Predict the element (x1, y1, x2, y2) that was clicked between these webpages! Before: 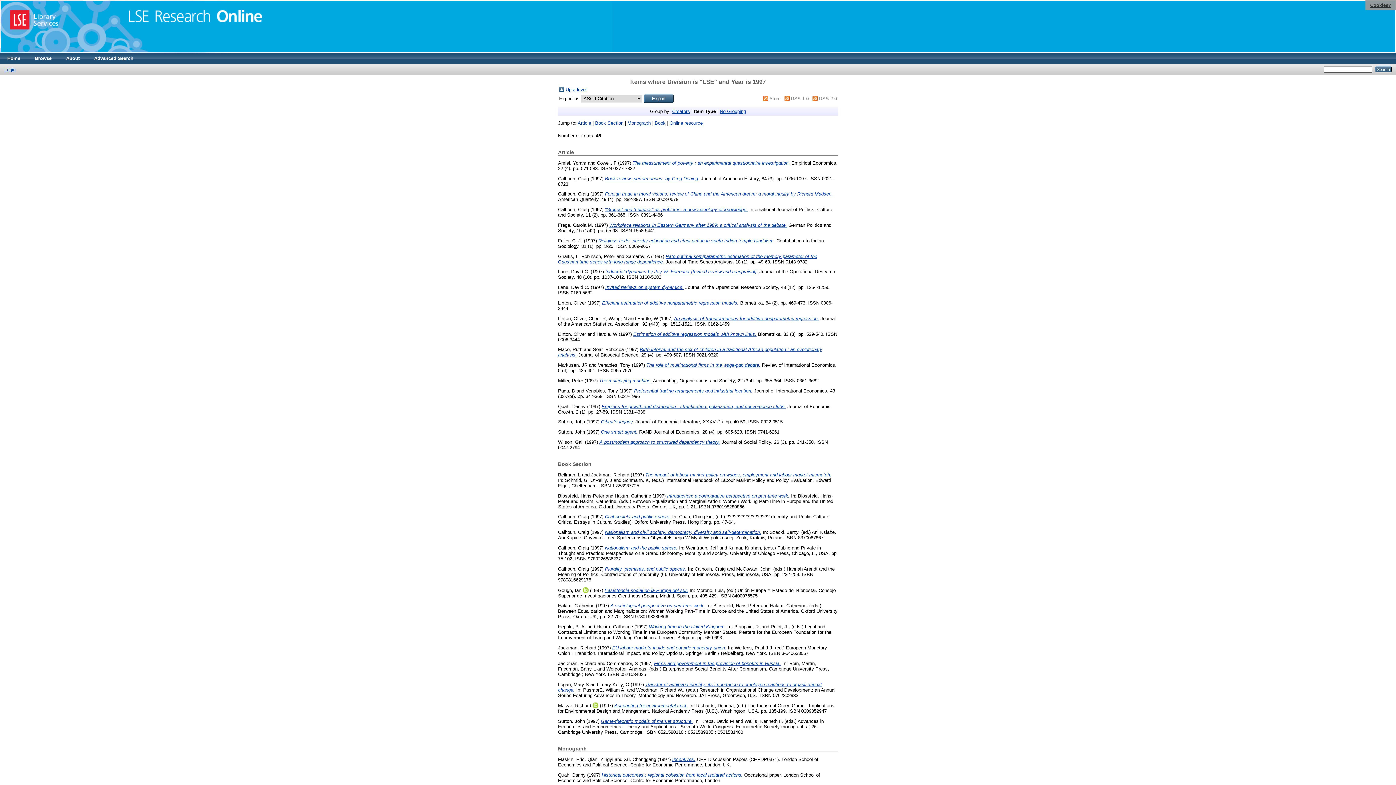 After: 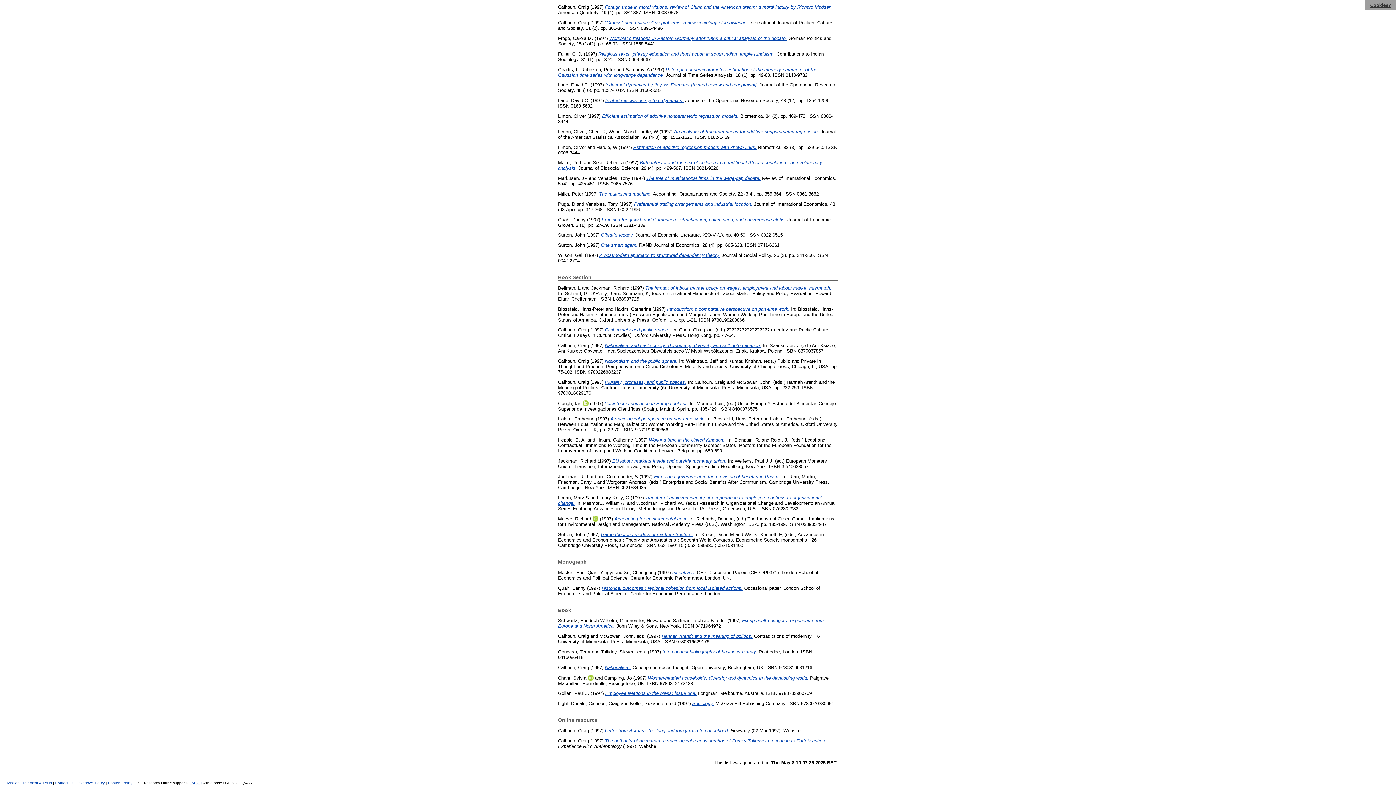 Action: label: Monograph bbox: (627, 120, 650, 125)